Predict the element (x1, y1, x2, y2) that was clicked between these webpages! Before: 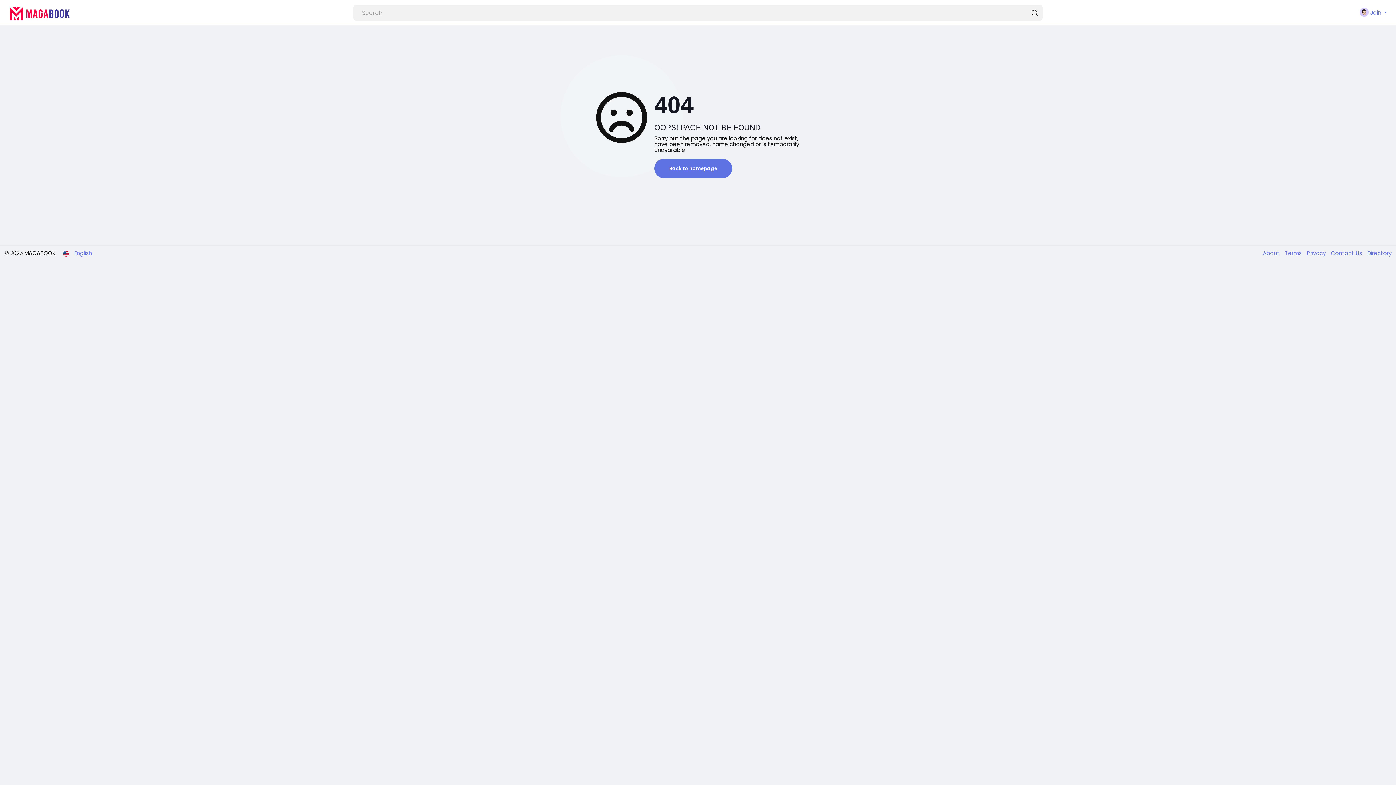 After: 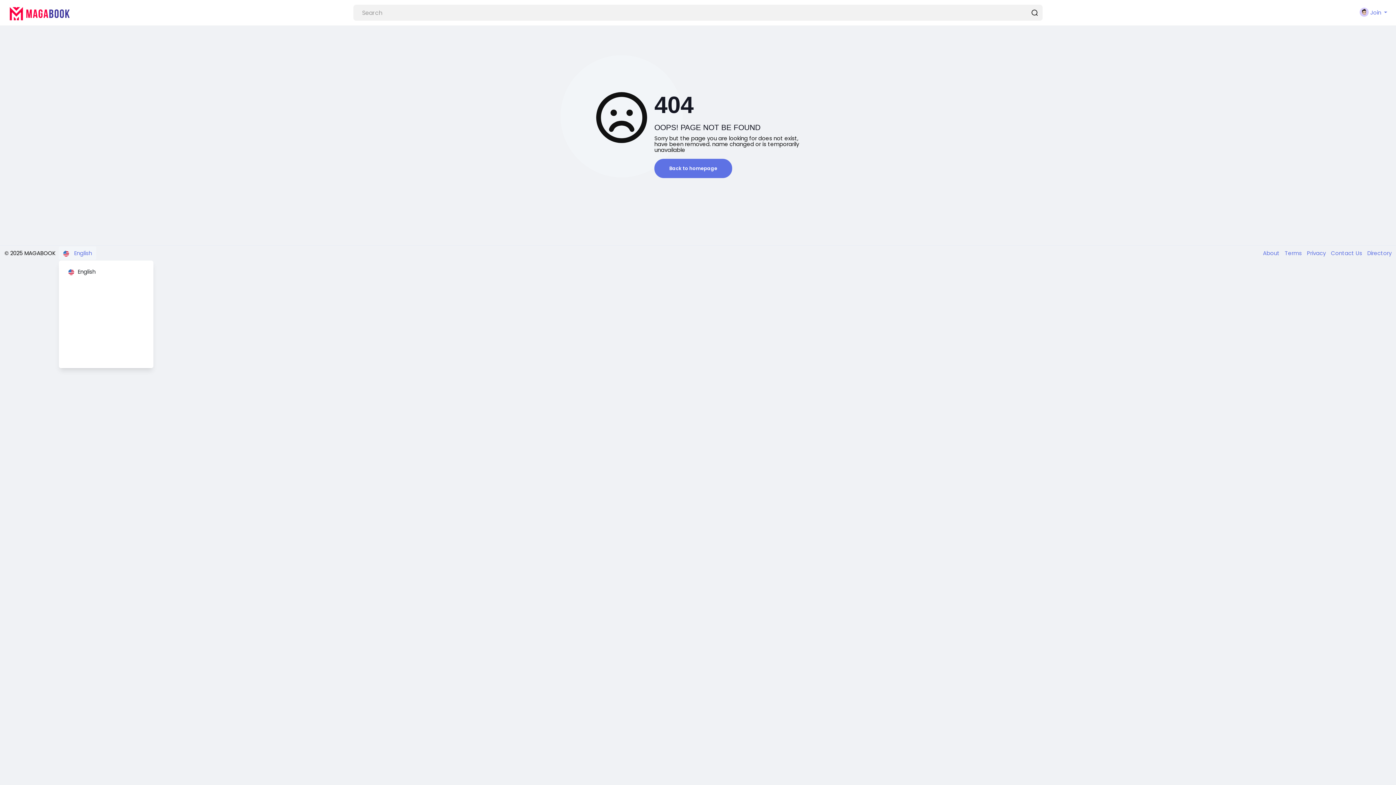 Action: label:  English bbox: (58, 246, 96, 260)